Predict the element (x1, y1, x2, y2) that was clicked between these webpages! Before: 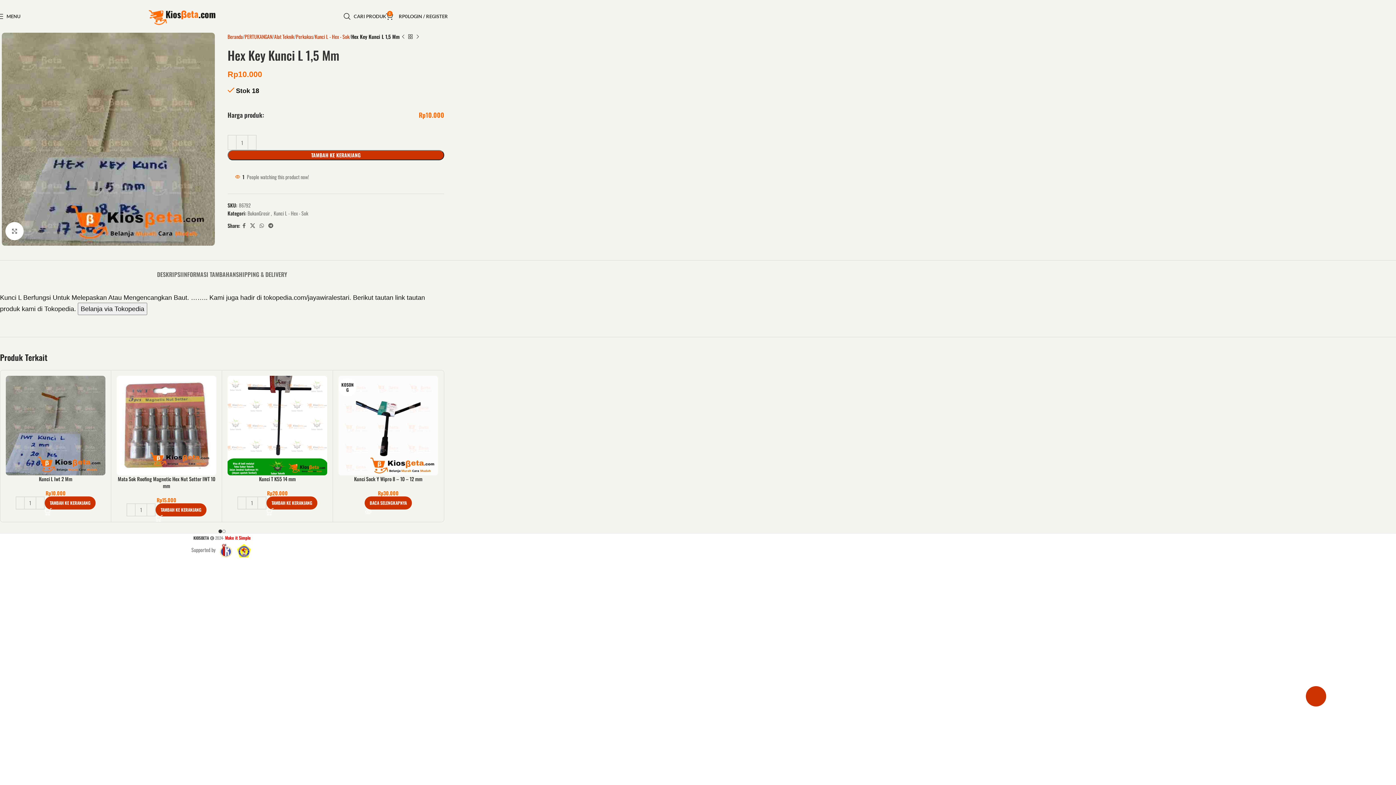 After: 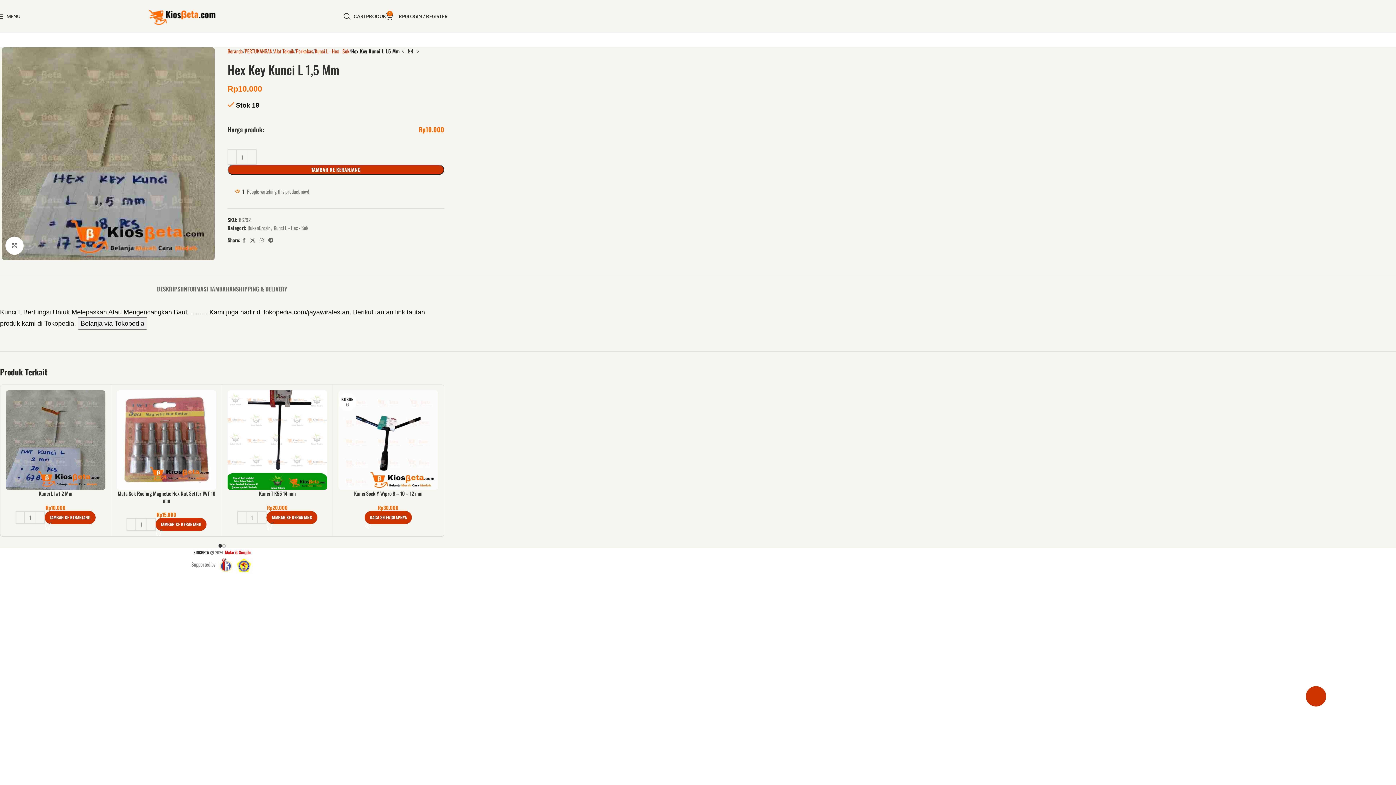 Action: label: Telegram social link bbox: (266, 221, 275, 230)